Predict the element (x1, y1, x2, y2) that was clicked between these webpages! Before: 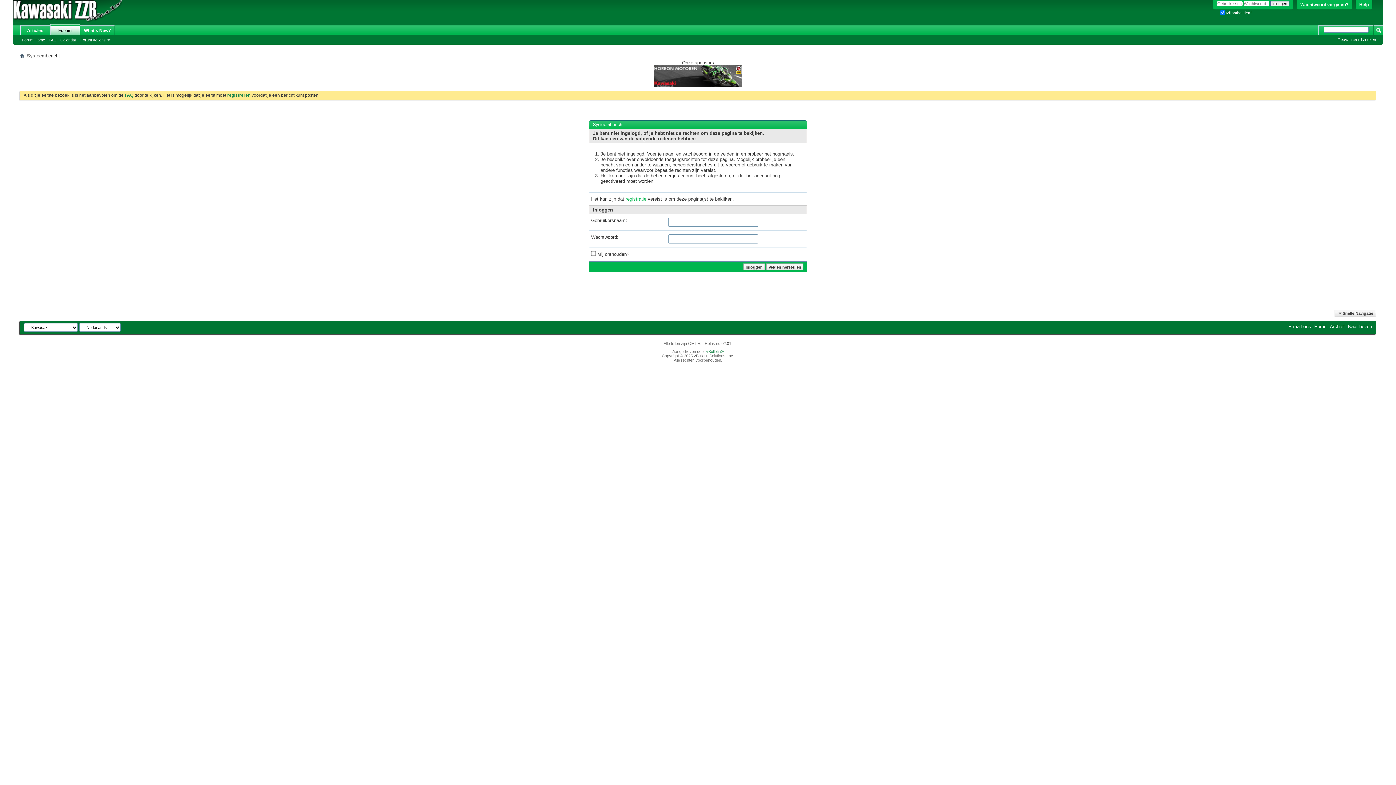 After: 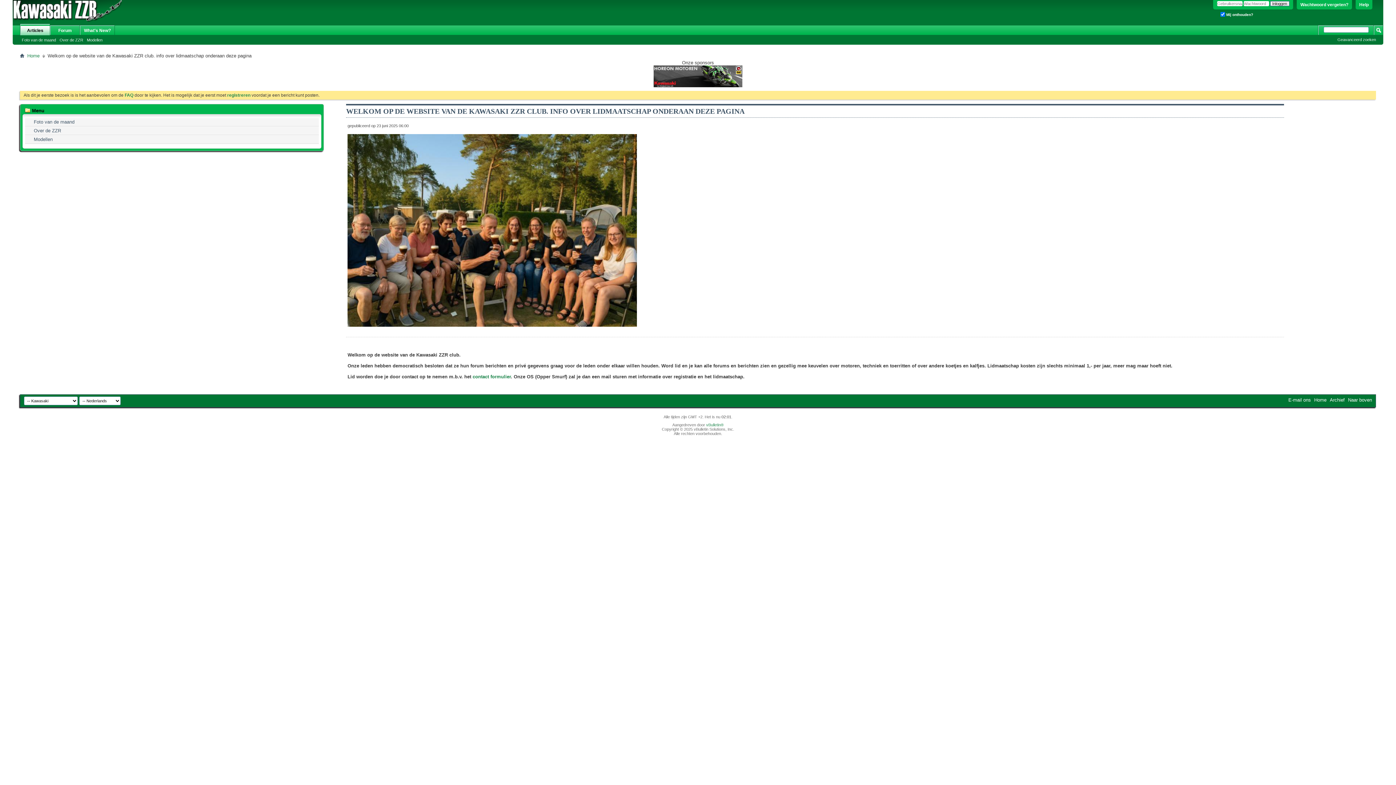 Action: label: Articles bbox: (20, 25, 49, 35)